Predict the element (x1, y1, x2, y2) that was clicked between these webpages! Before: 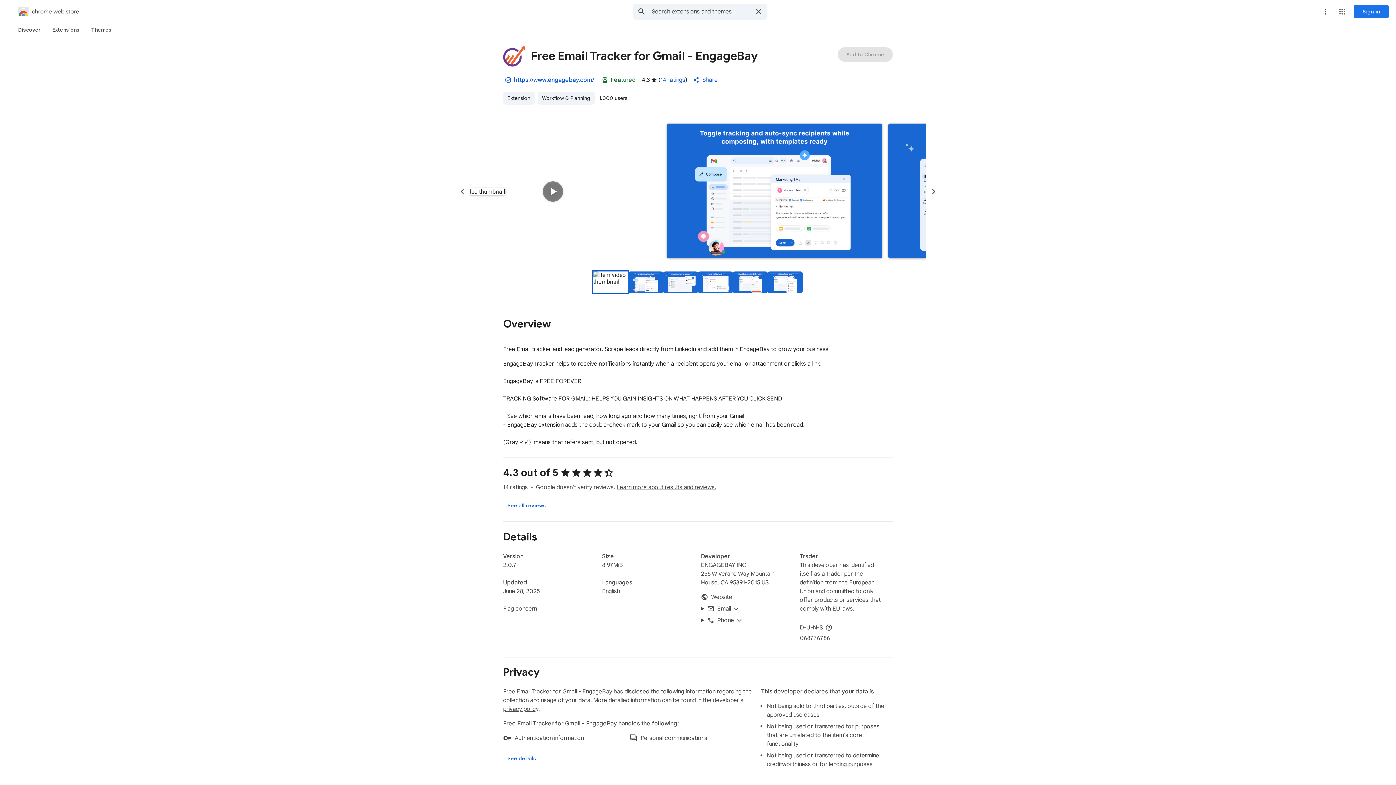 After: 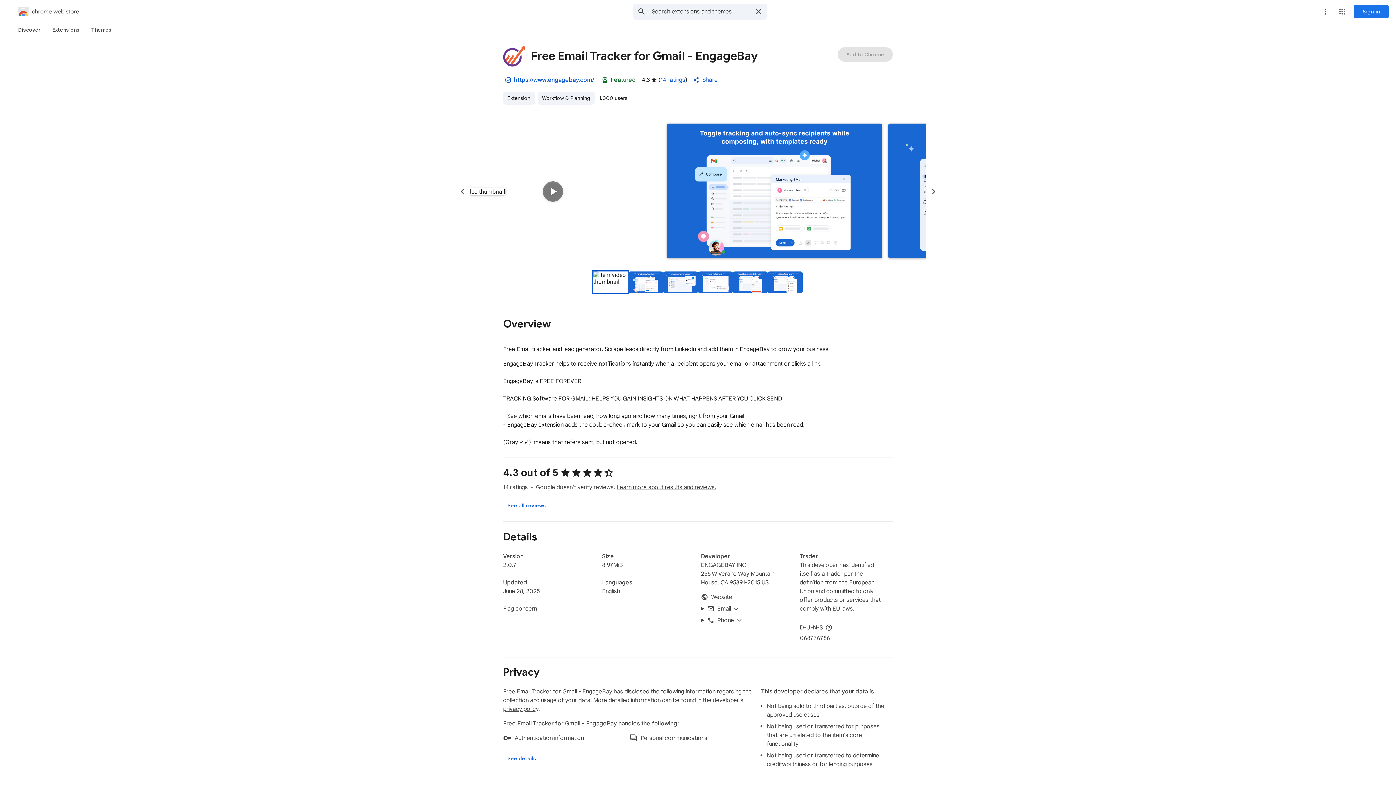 Action: label: More options menu bbox: (1318, 4, 1333, 18)